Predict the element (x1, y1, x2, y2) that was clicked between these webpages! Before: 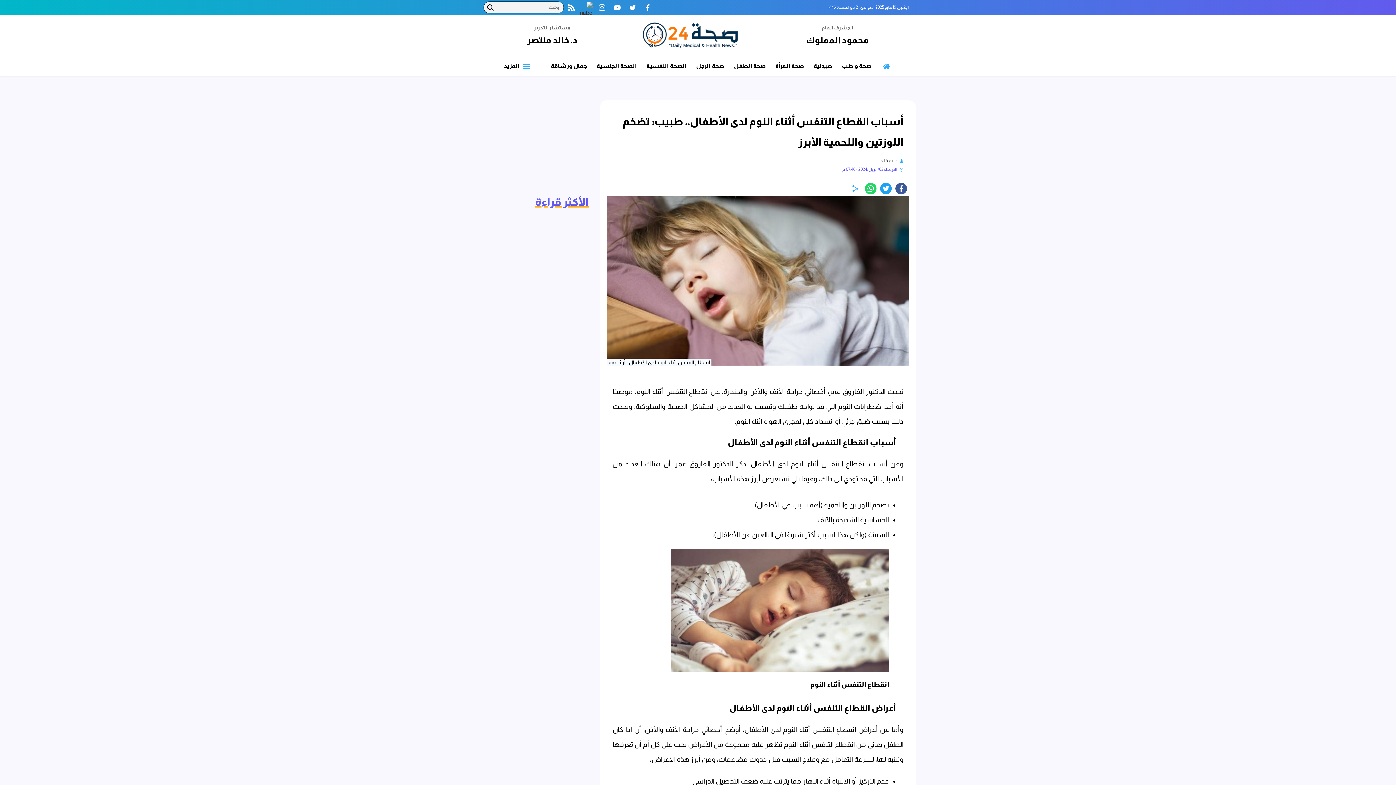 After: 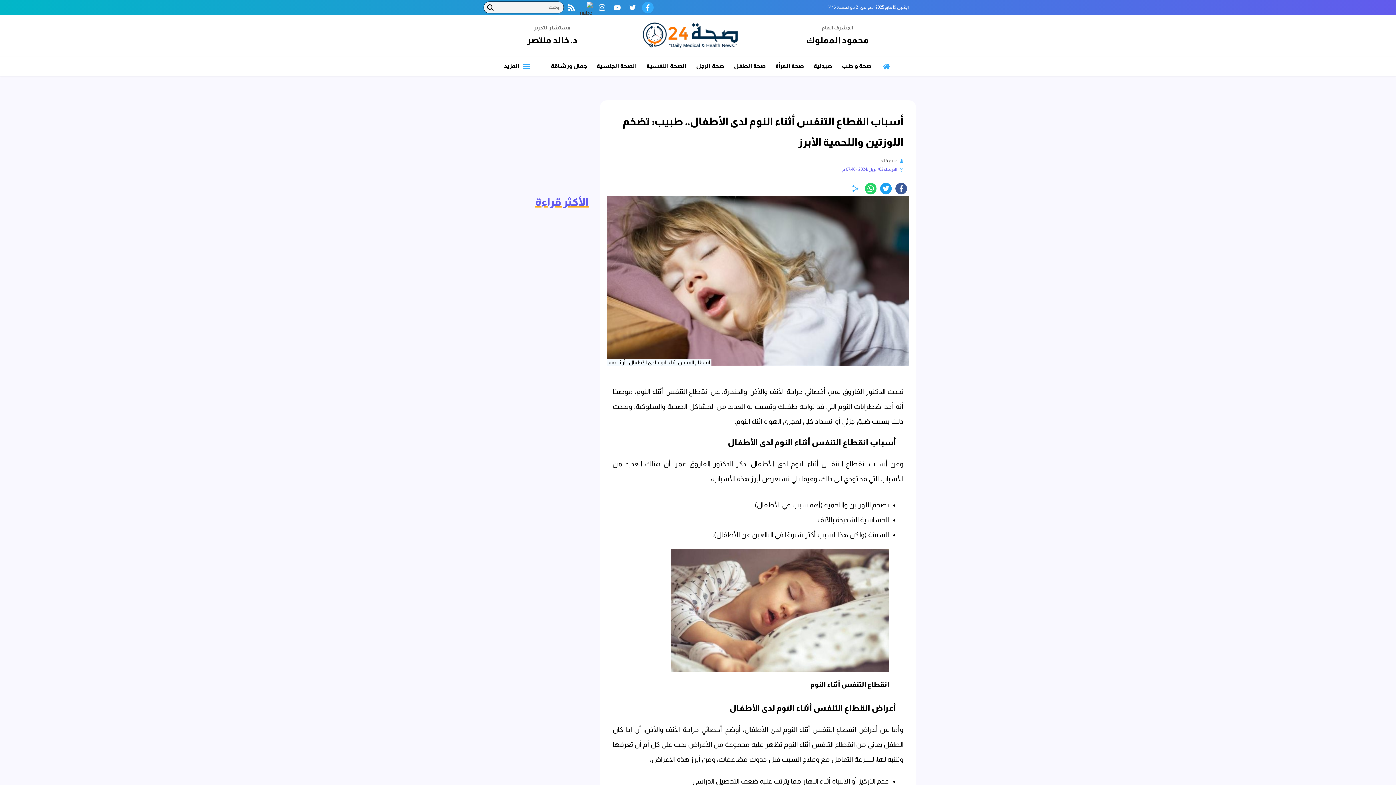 Action: label: facebook bbox: (642, 1, 653, 13)